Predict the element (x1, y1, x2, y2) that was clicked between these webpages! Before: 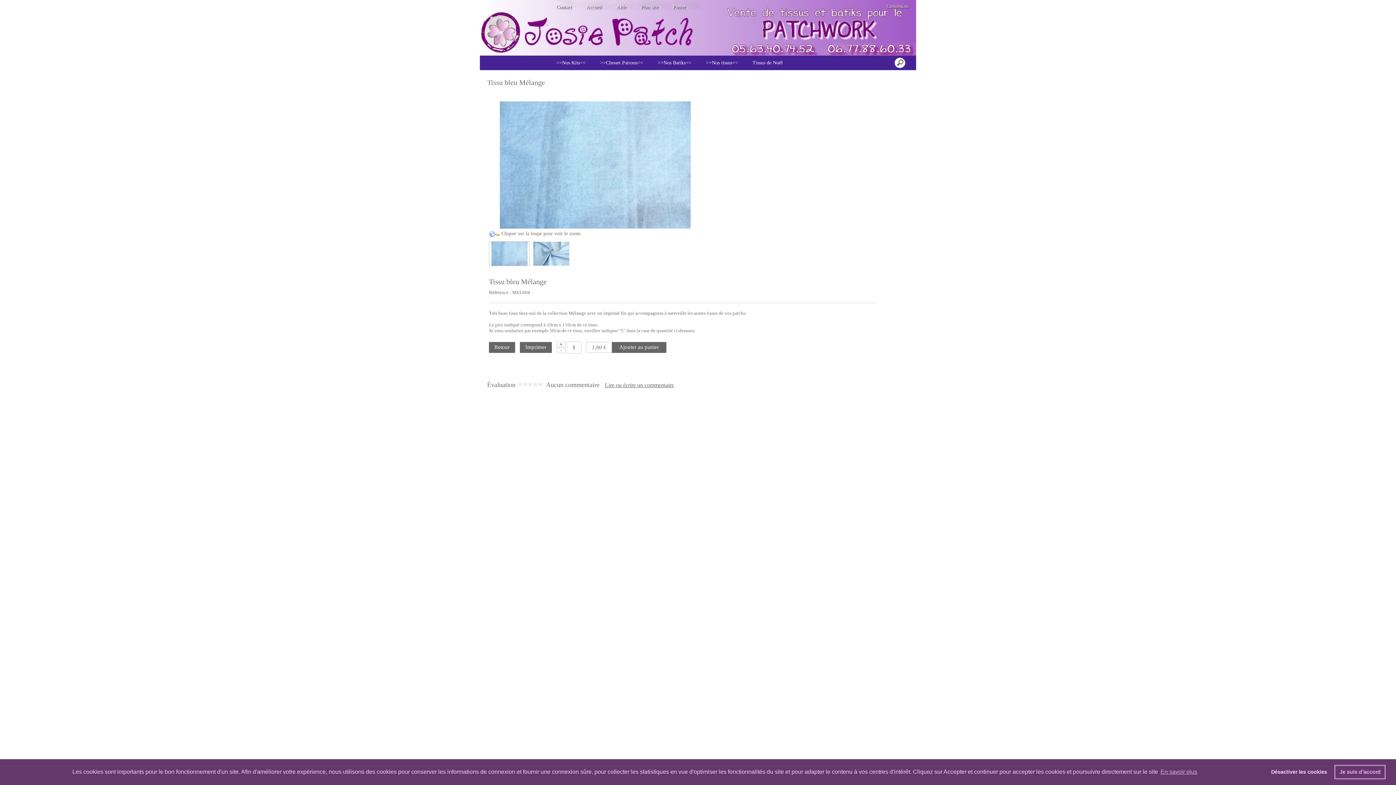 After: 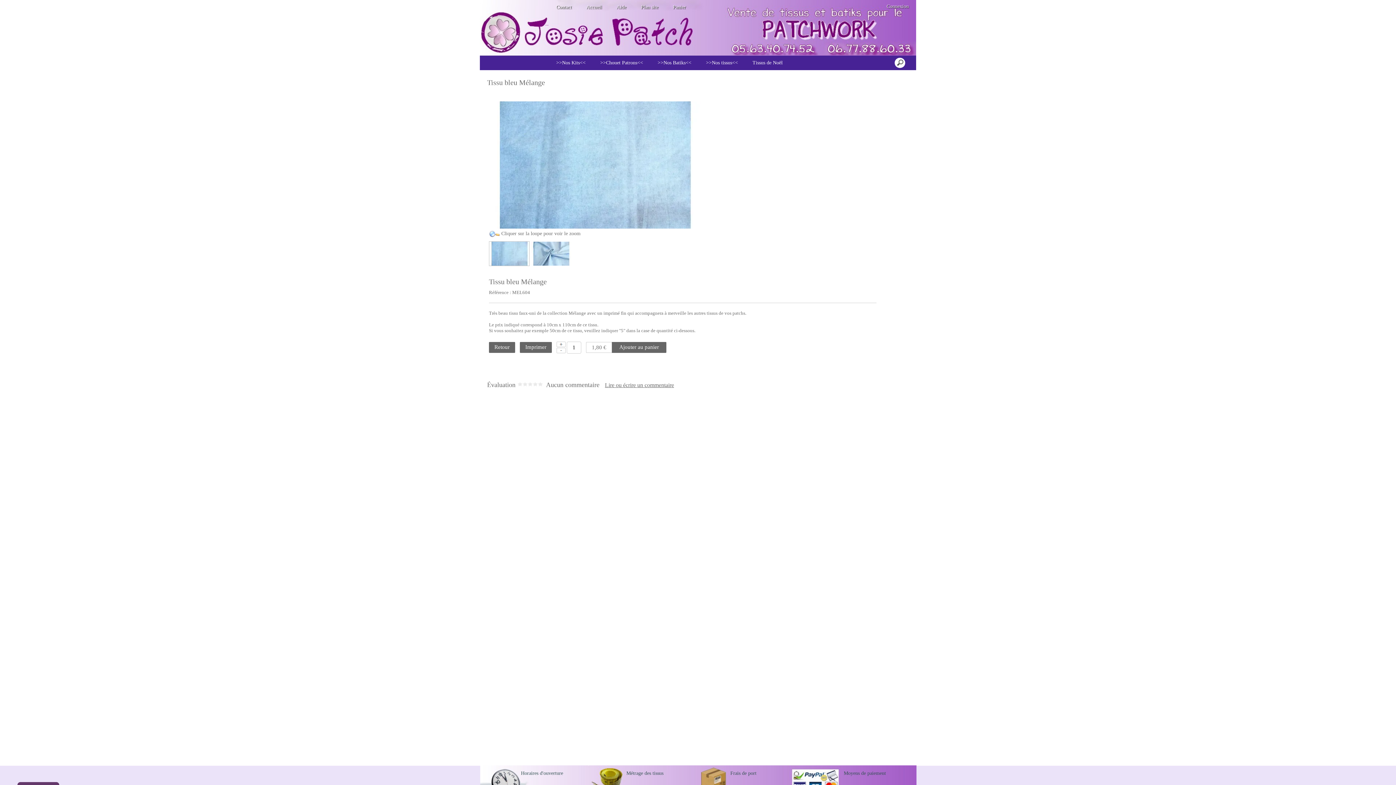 Action: label: deny cookies bbox: (1266, 765, 1332, 779)